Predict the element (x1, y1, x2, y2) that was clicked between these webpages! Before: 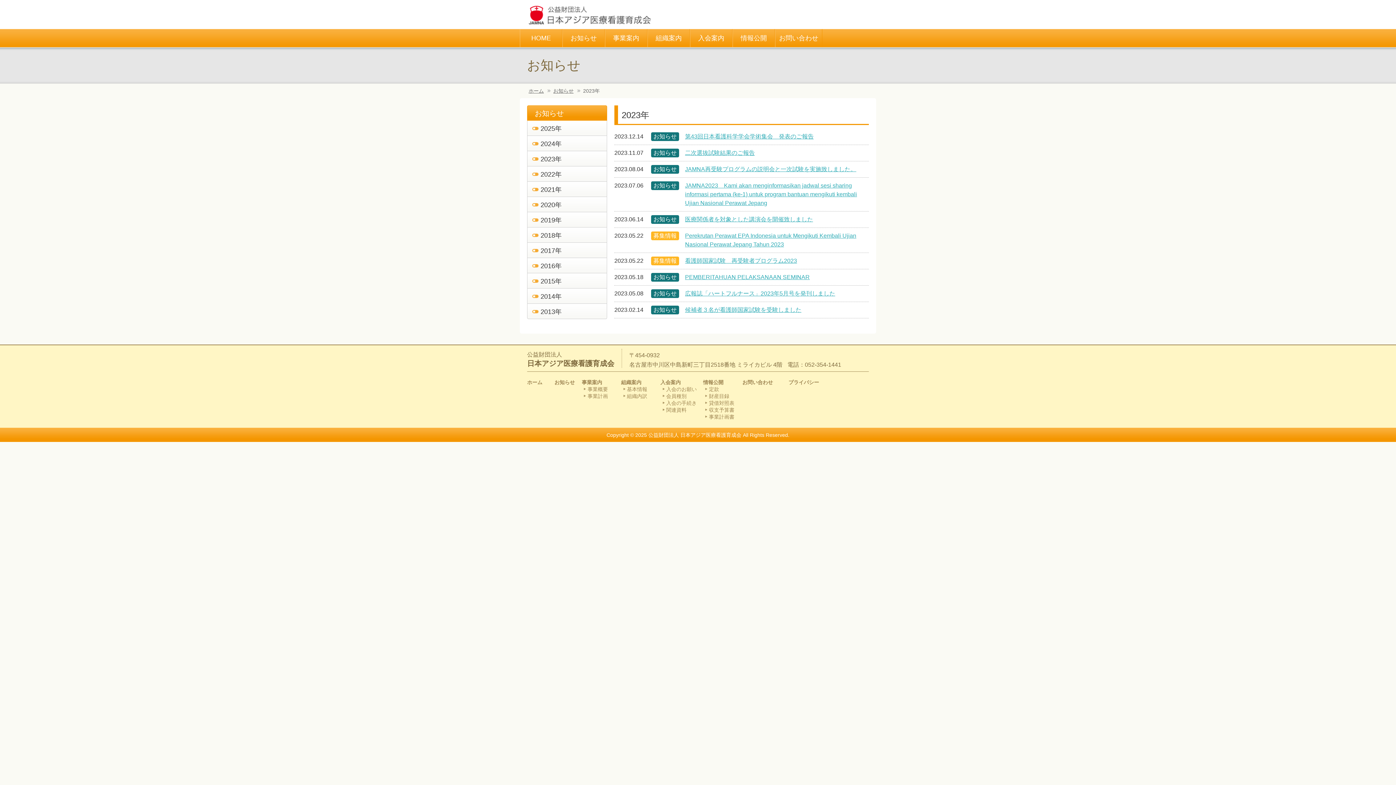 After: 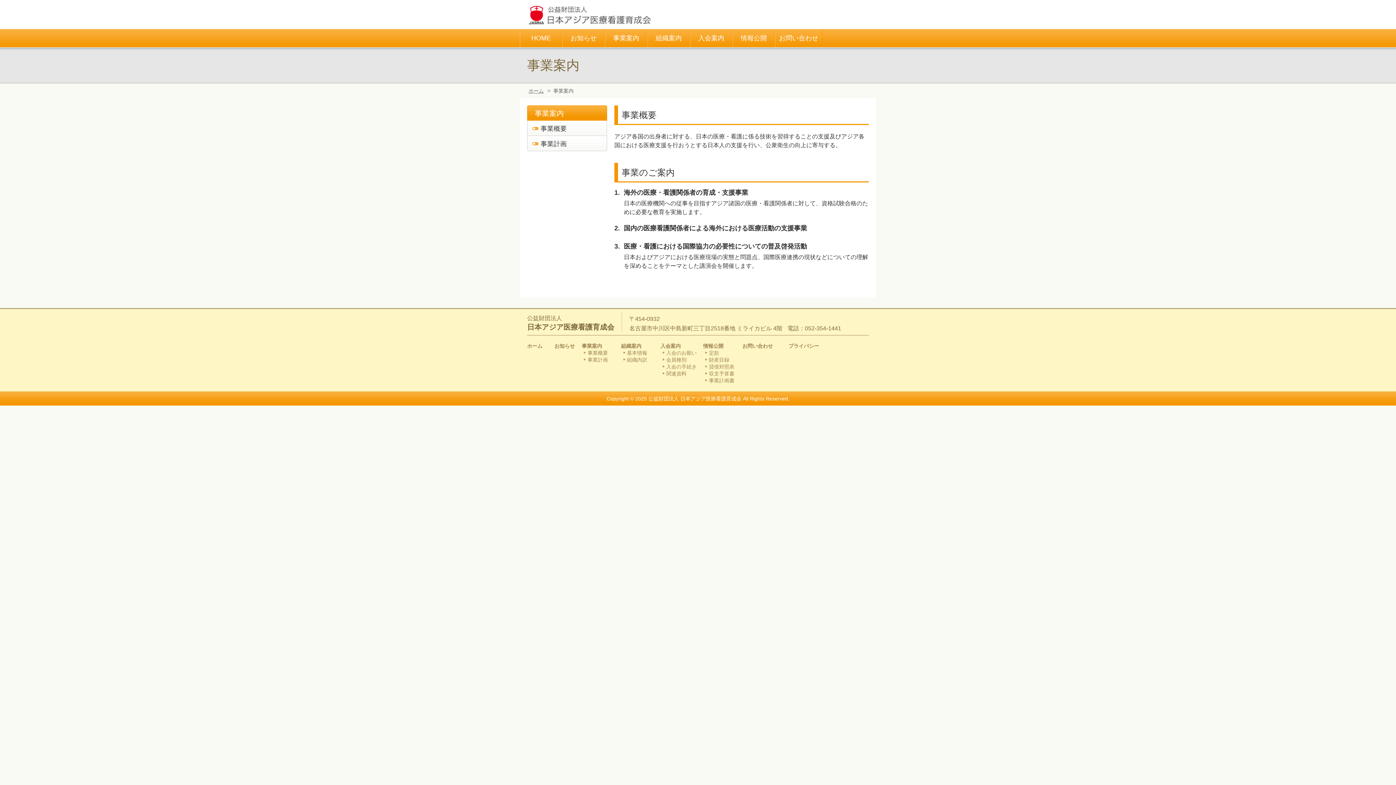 Action: label: 事業概要 bbox: (587, 386, 608, 392)